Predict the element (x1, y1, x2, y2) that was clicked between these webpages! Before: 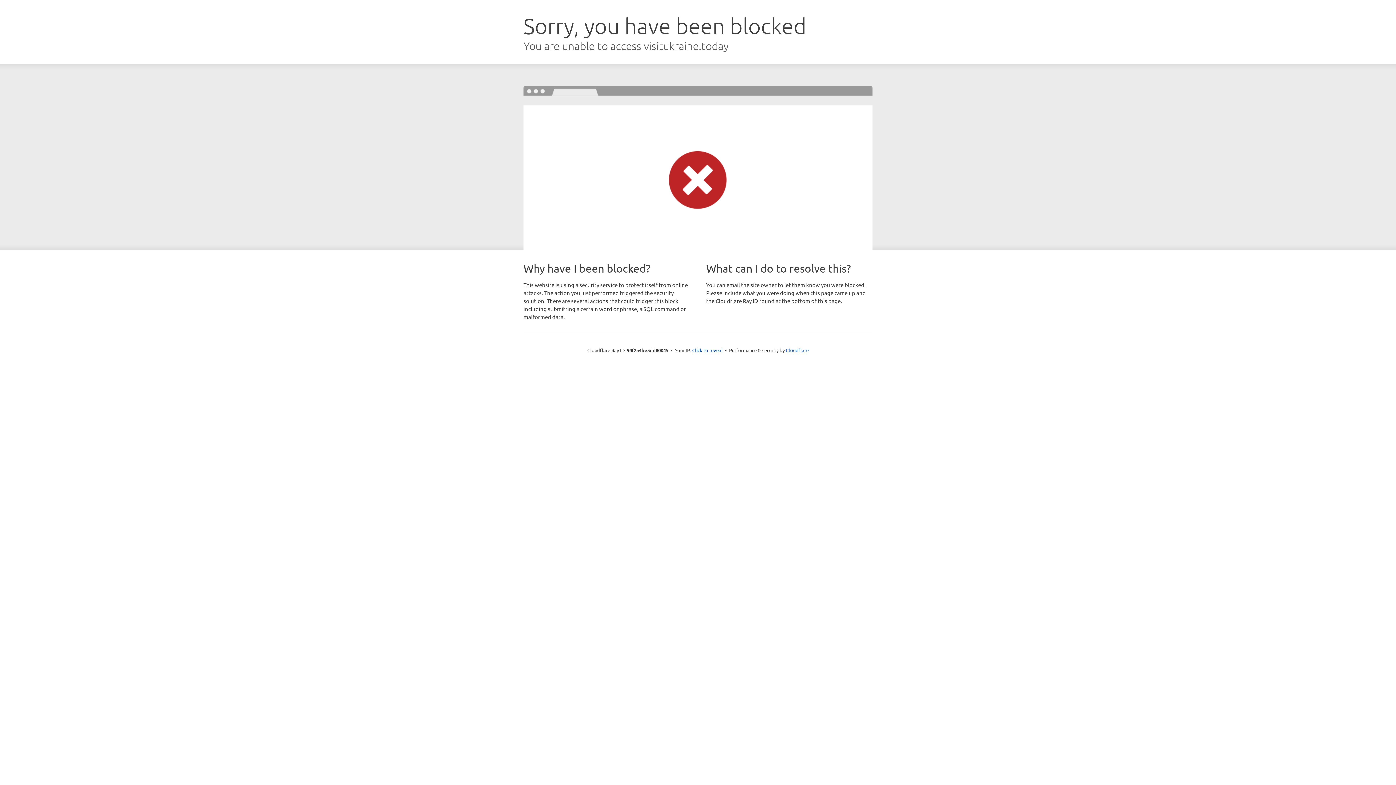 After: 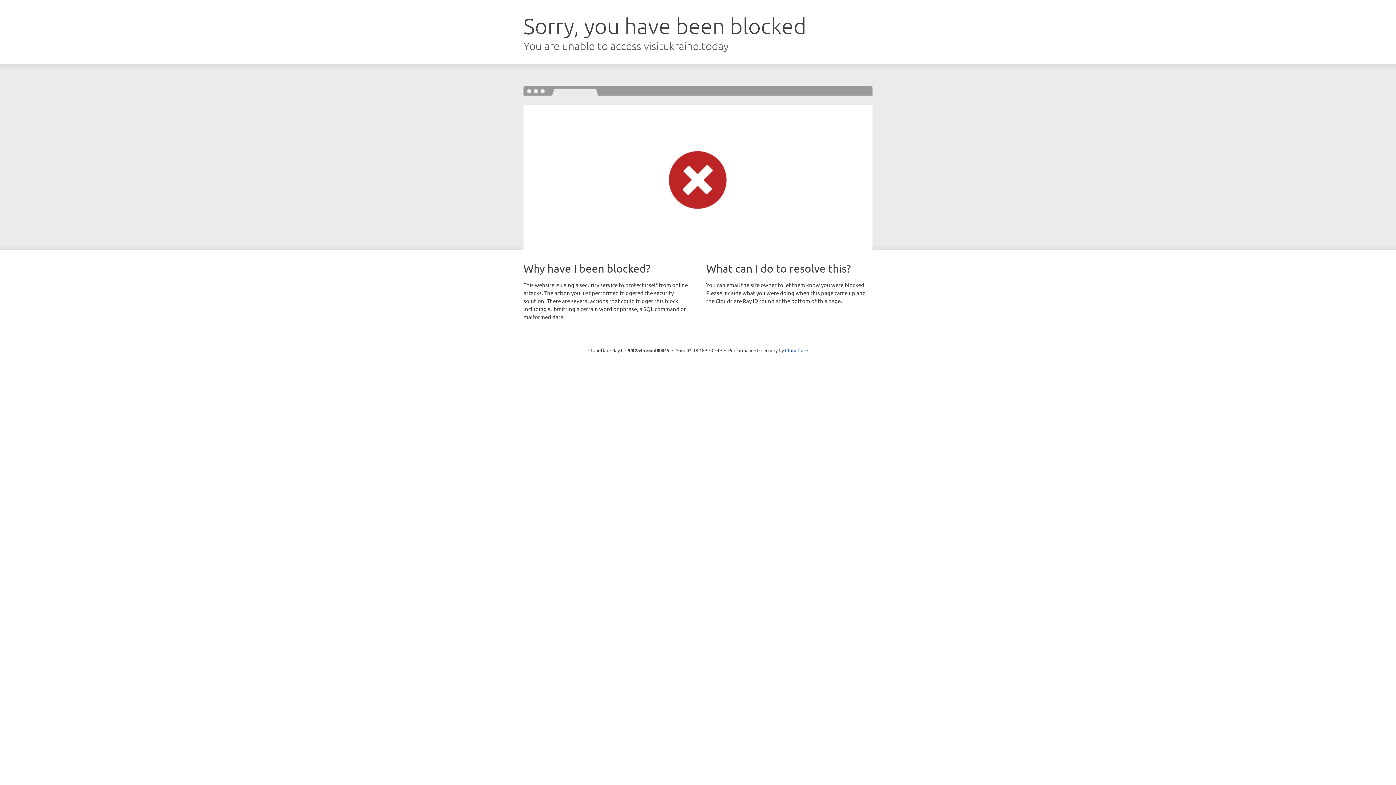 Action: bbox: (692, 346, 722, 353) label: Click to reveal